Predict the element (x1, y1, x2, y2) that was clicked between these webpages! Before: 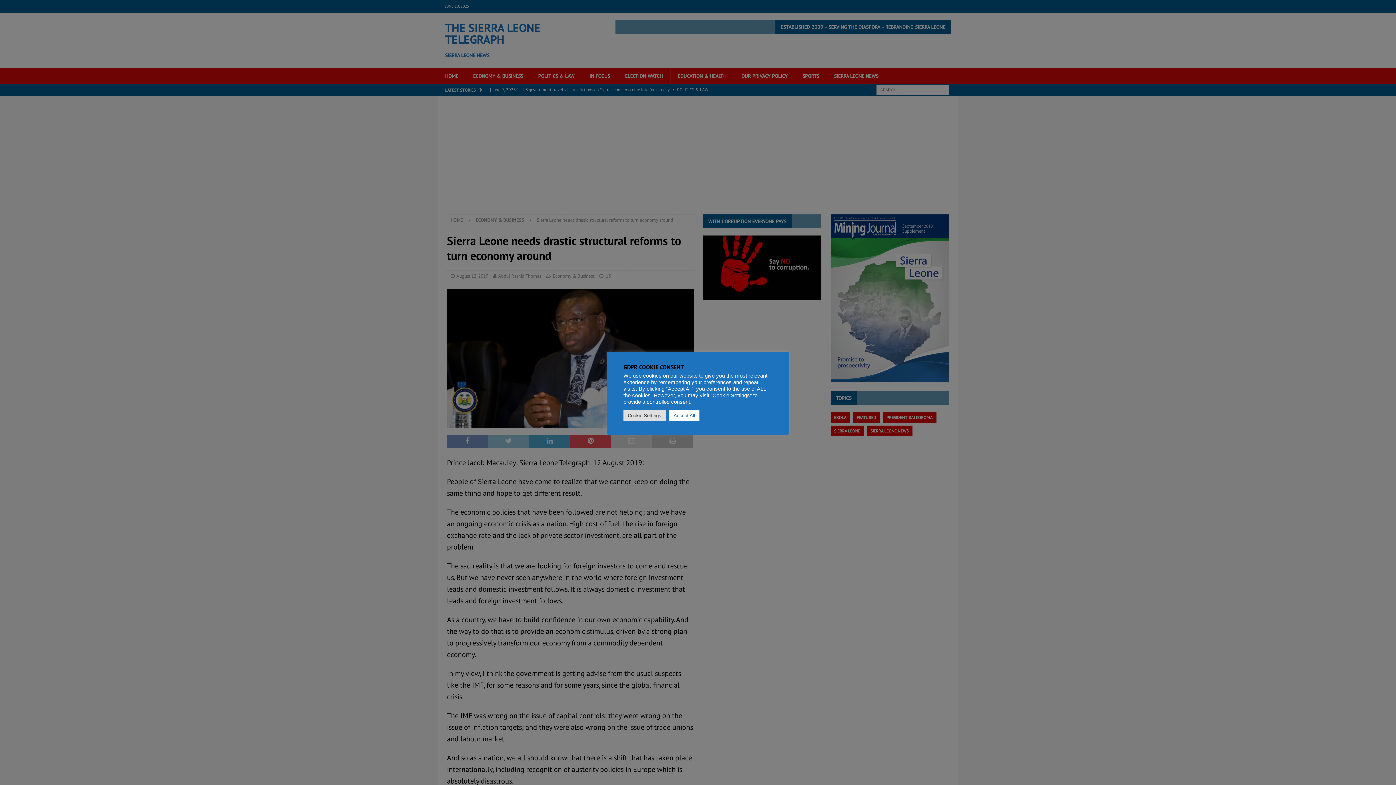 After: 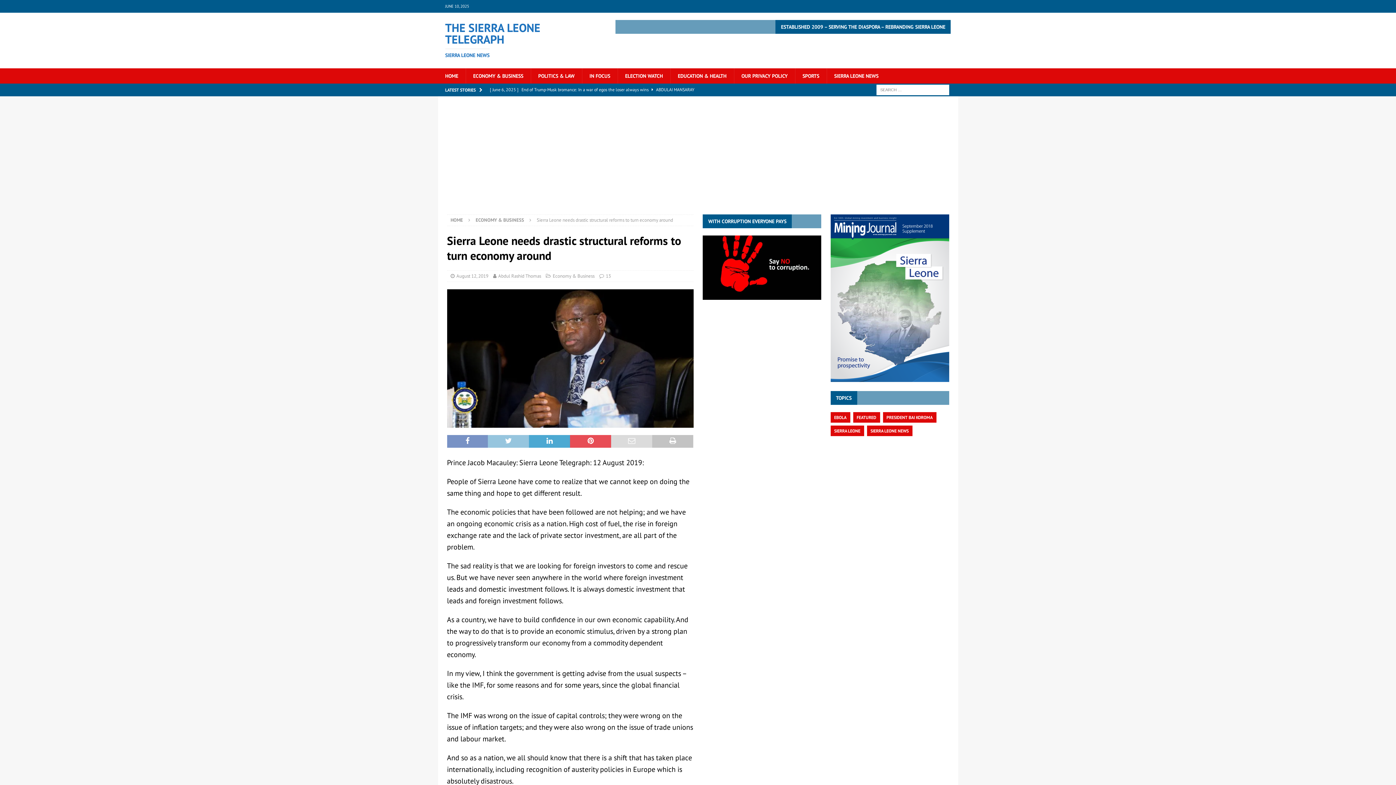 Action: label: Accept All bbox: (669, 410, 699, 421)